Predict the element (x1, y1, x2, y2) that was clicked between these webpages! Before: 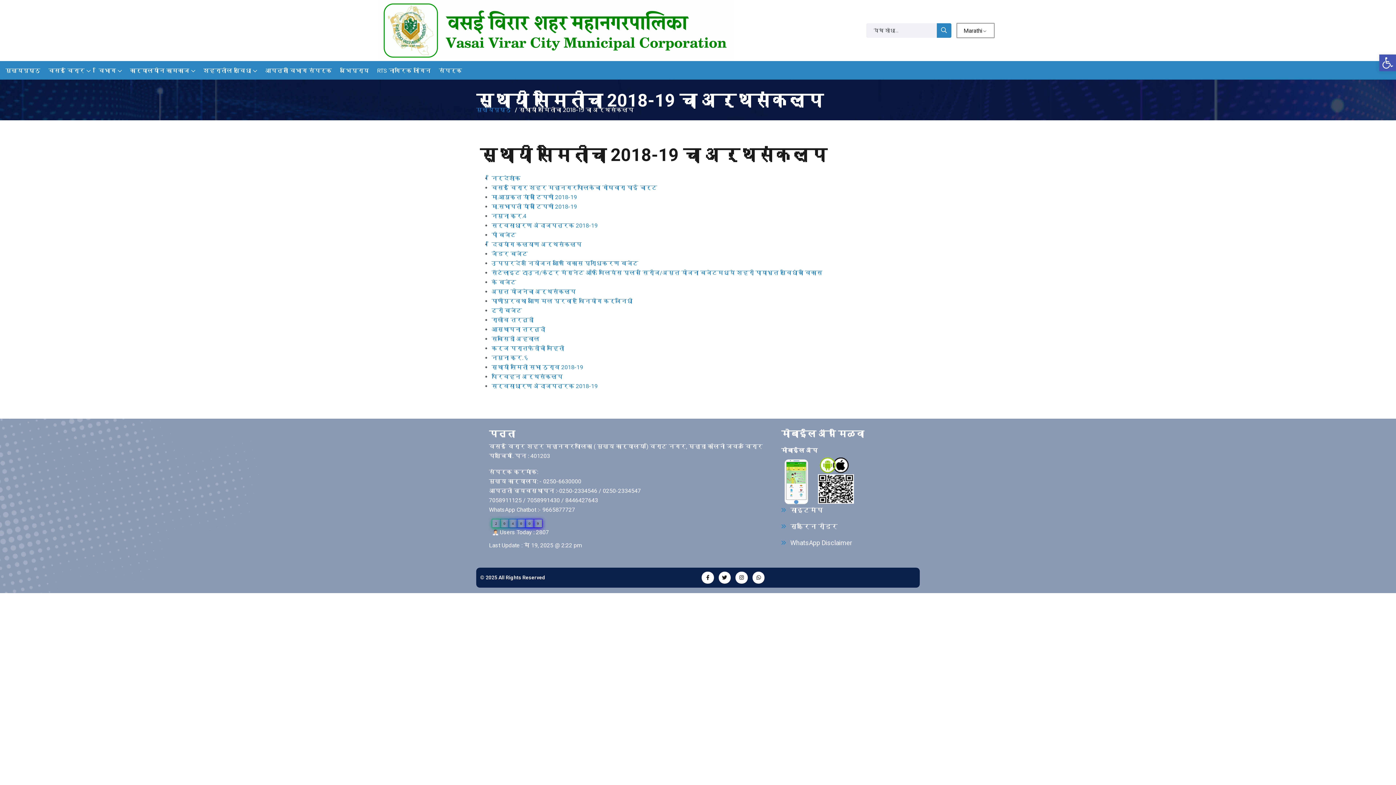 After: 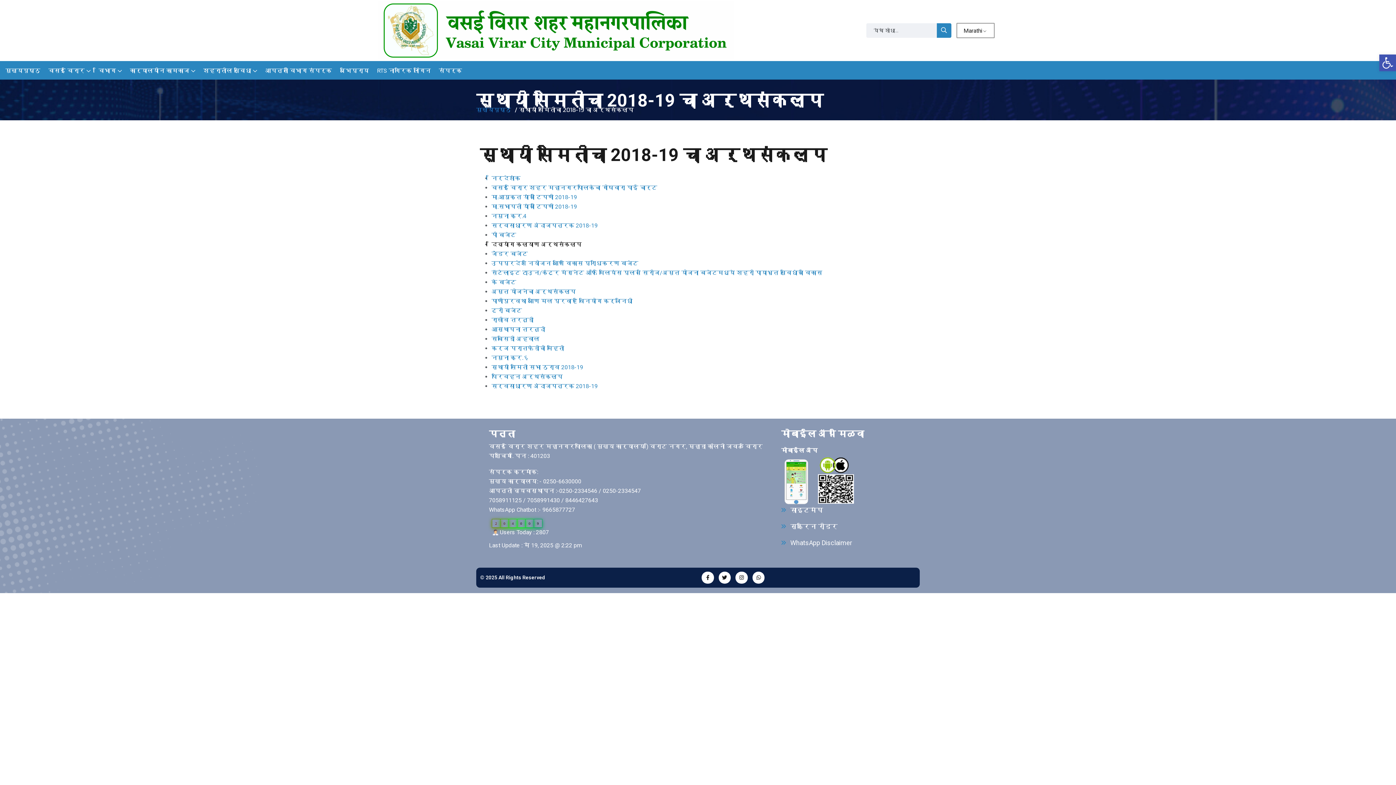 Action: bbox: (491, 240, 581, 247) label: दिव्यांग कल्याण अर्थसंकल्प